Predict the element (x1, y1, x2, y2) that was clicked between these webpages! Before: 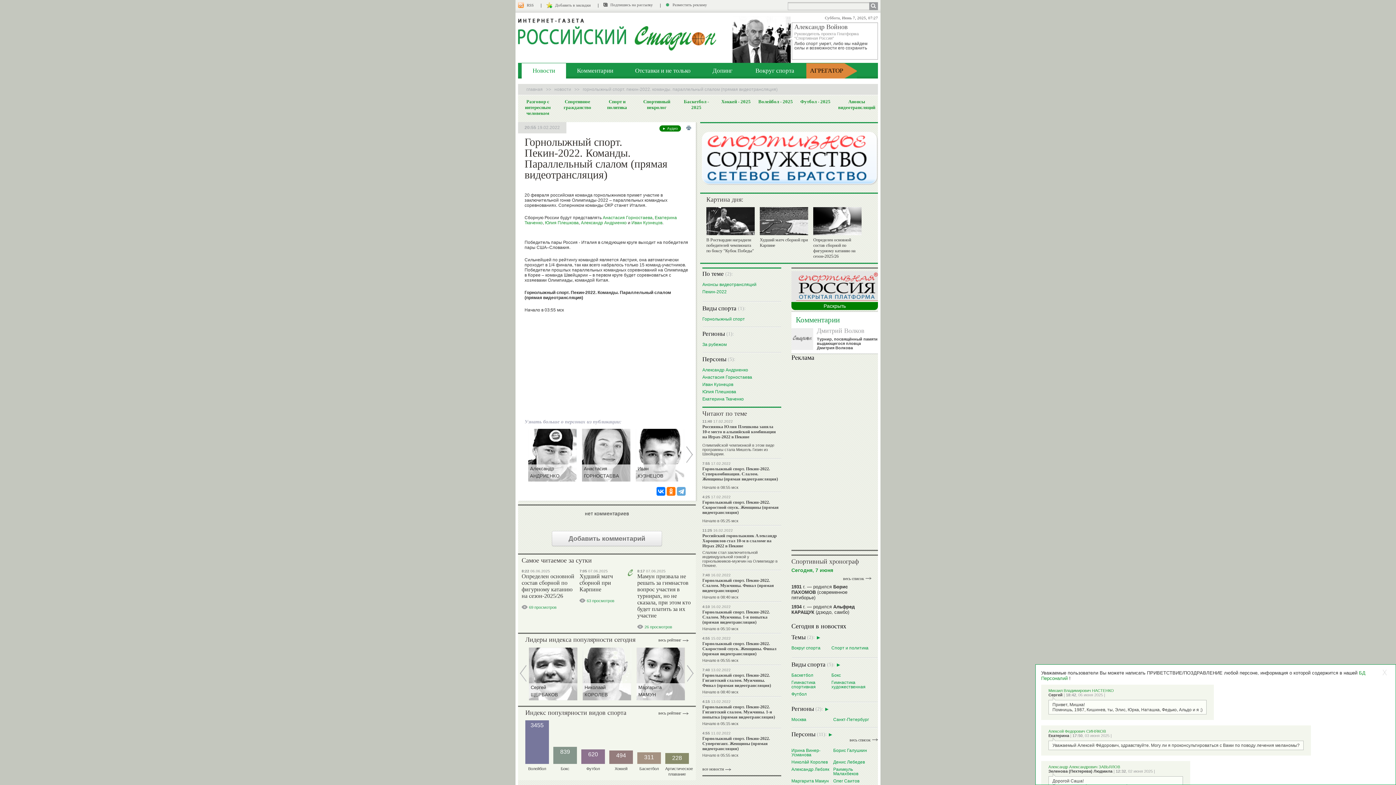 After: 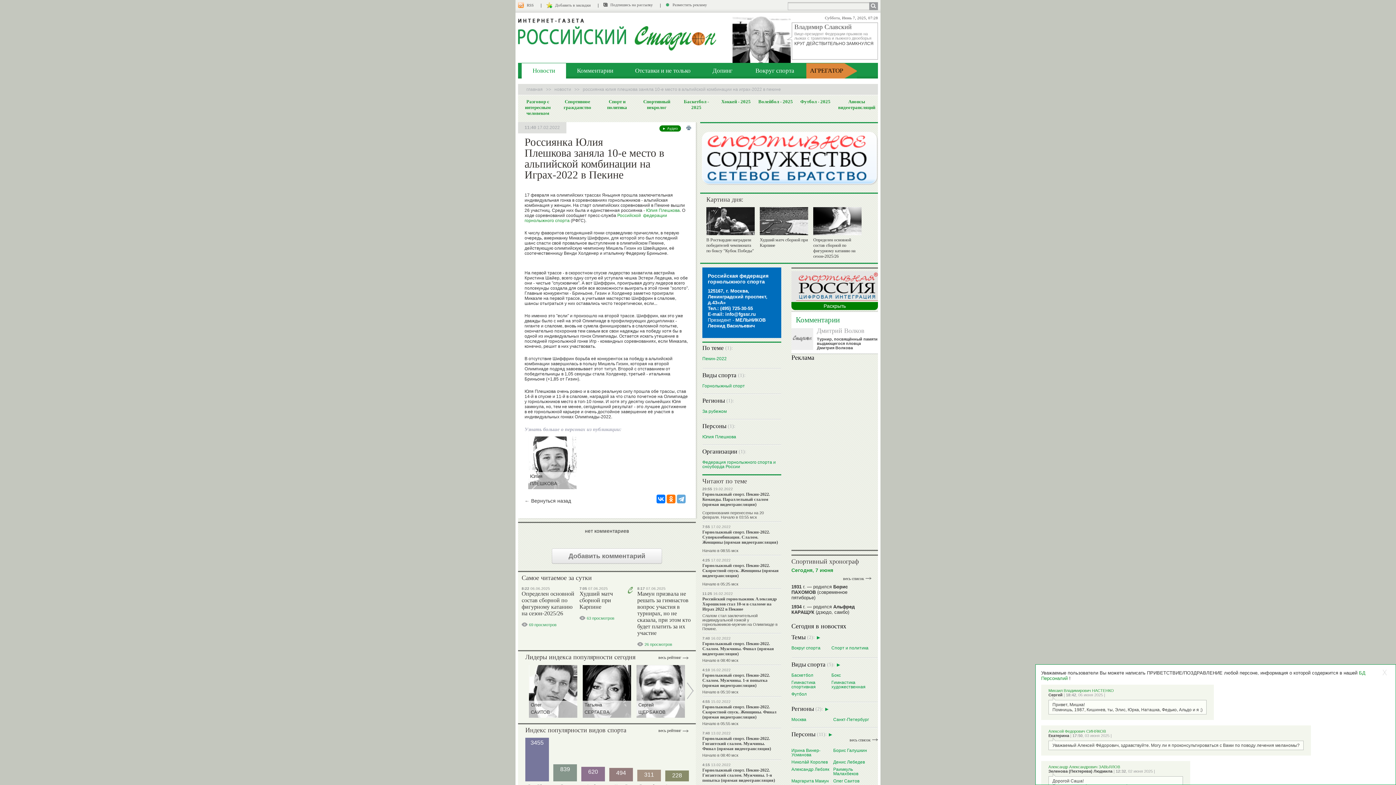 Action: bbox: (702, 424, 776, 439) label: Россиянка Юлия Плешкова заняла 10-е место в альпийской комбинации на Играх-2022 в Пекине